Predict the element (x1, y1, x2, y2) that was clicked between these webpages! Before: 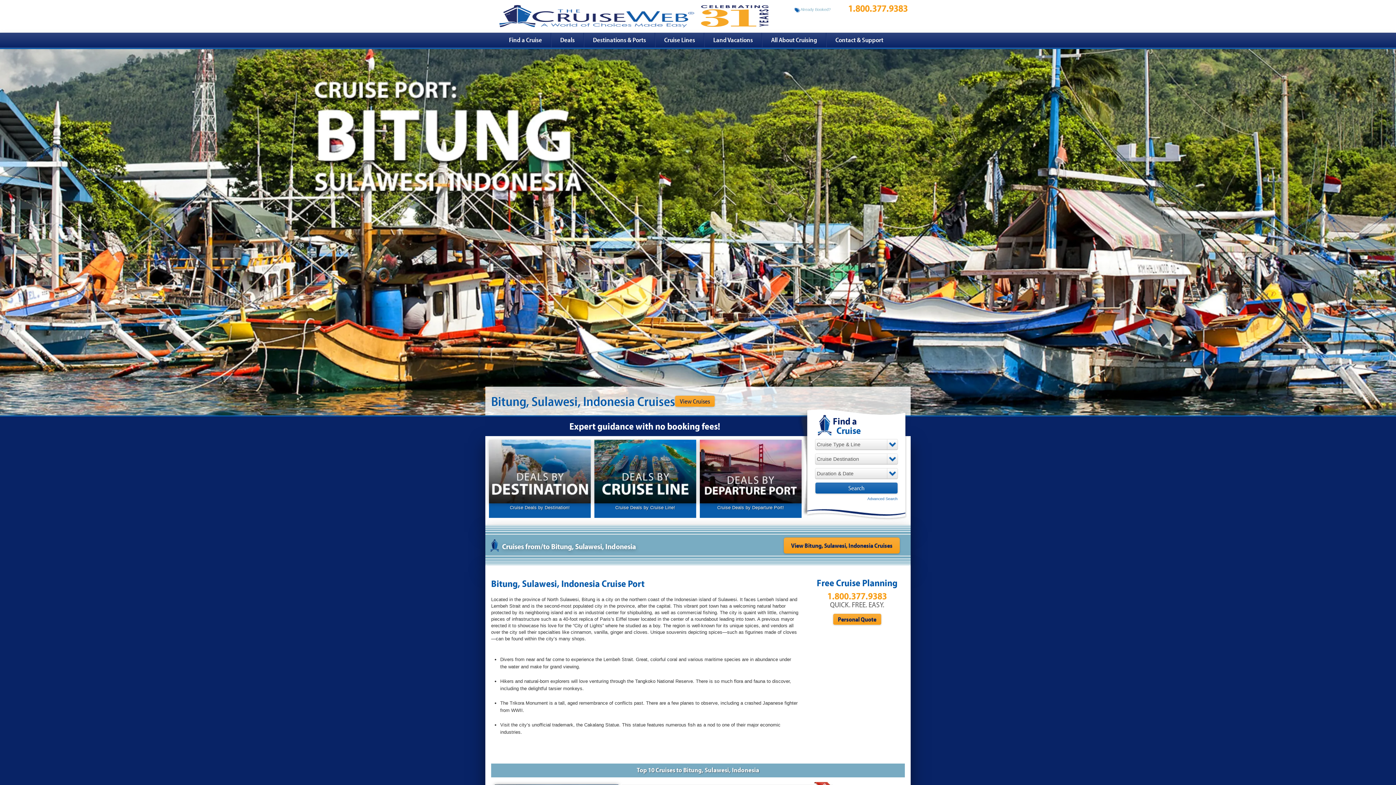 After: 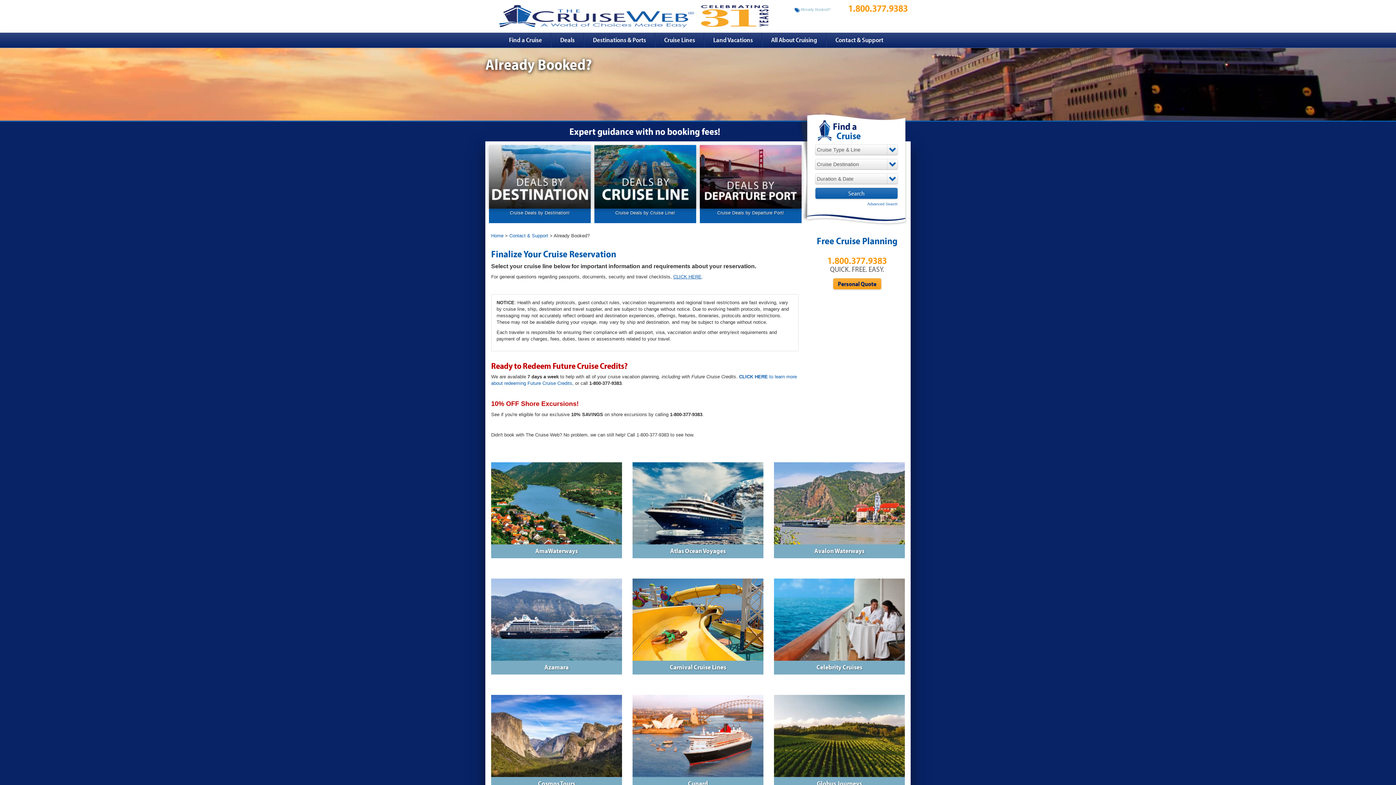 Action: label:  Already Booked? bbox: (794, 3, 830, 13)